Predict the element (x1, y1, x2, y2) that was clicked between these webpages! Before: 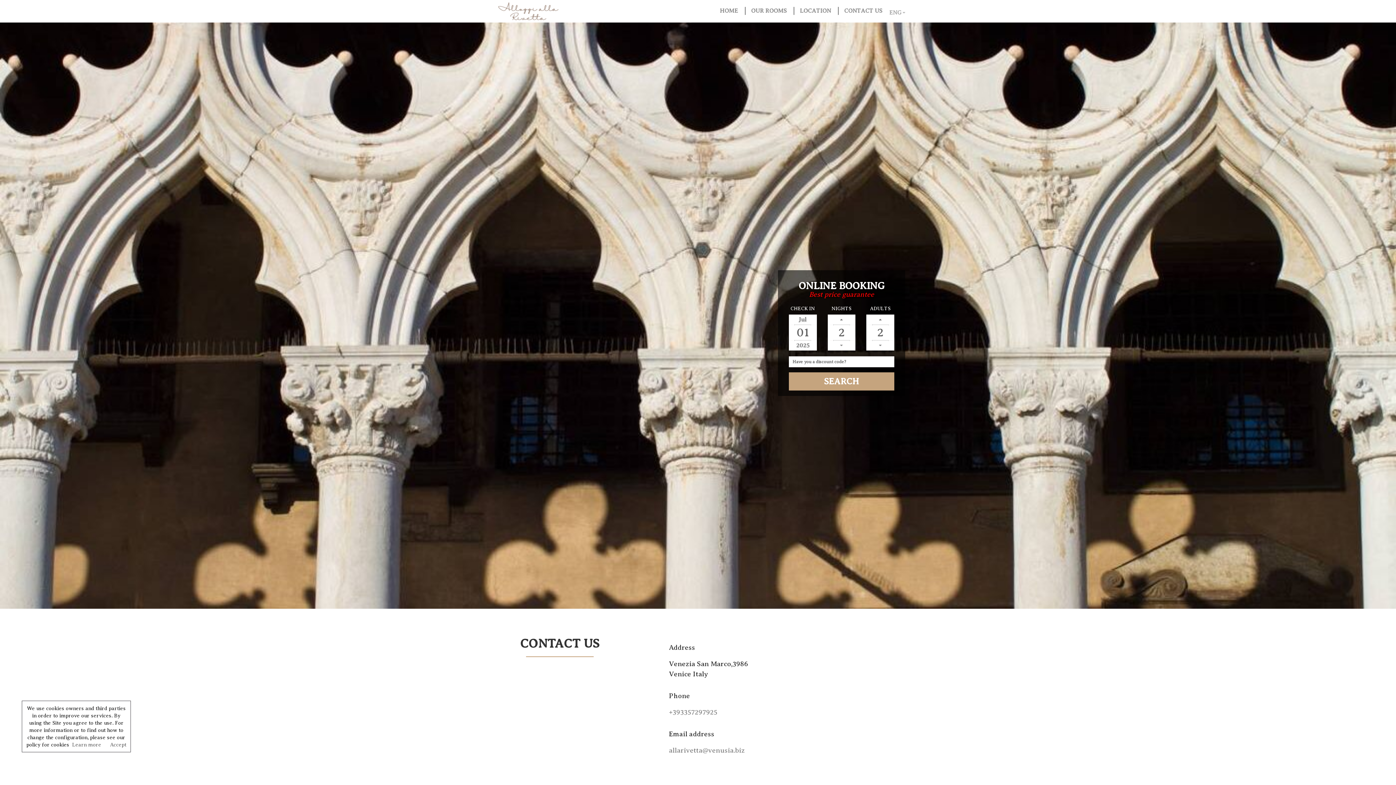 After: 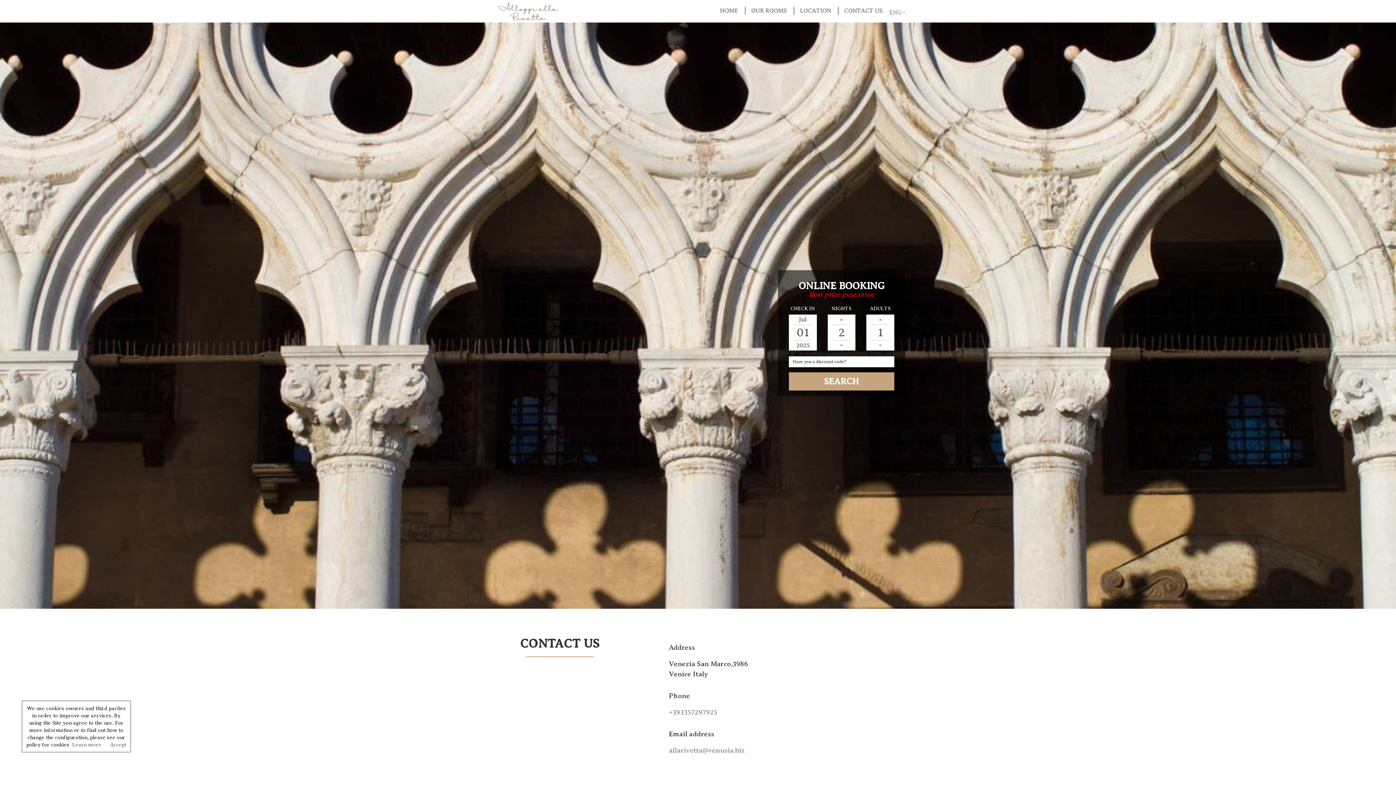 Action: label: - bbox: (866, 340, 894, 350)